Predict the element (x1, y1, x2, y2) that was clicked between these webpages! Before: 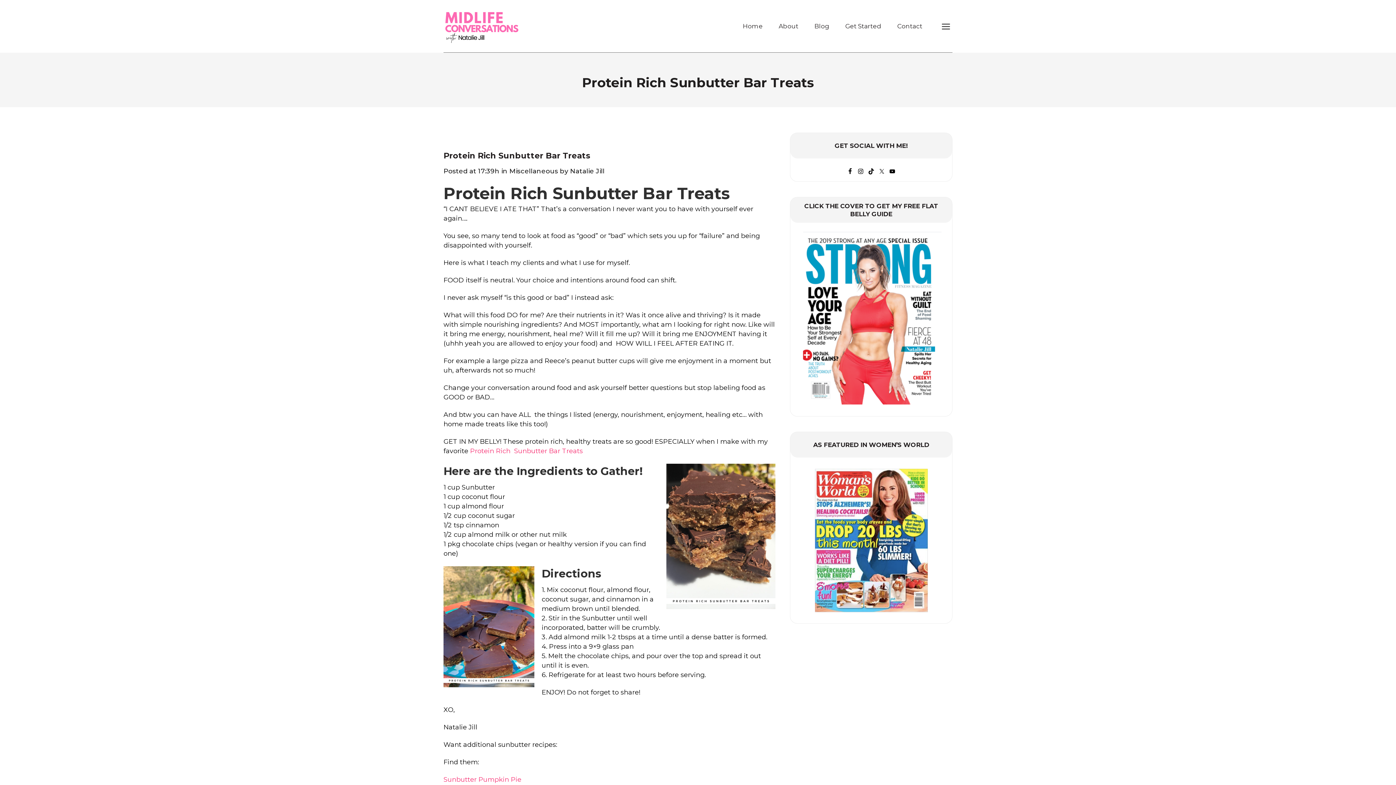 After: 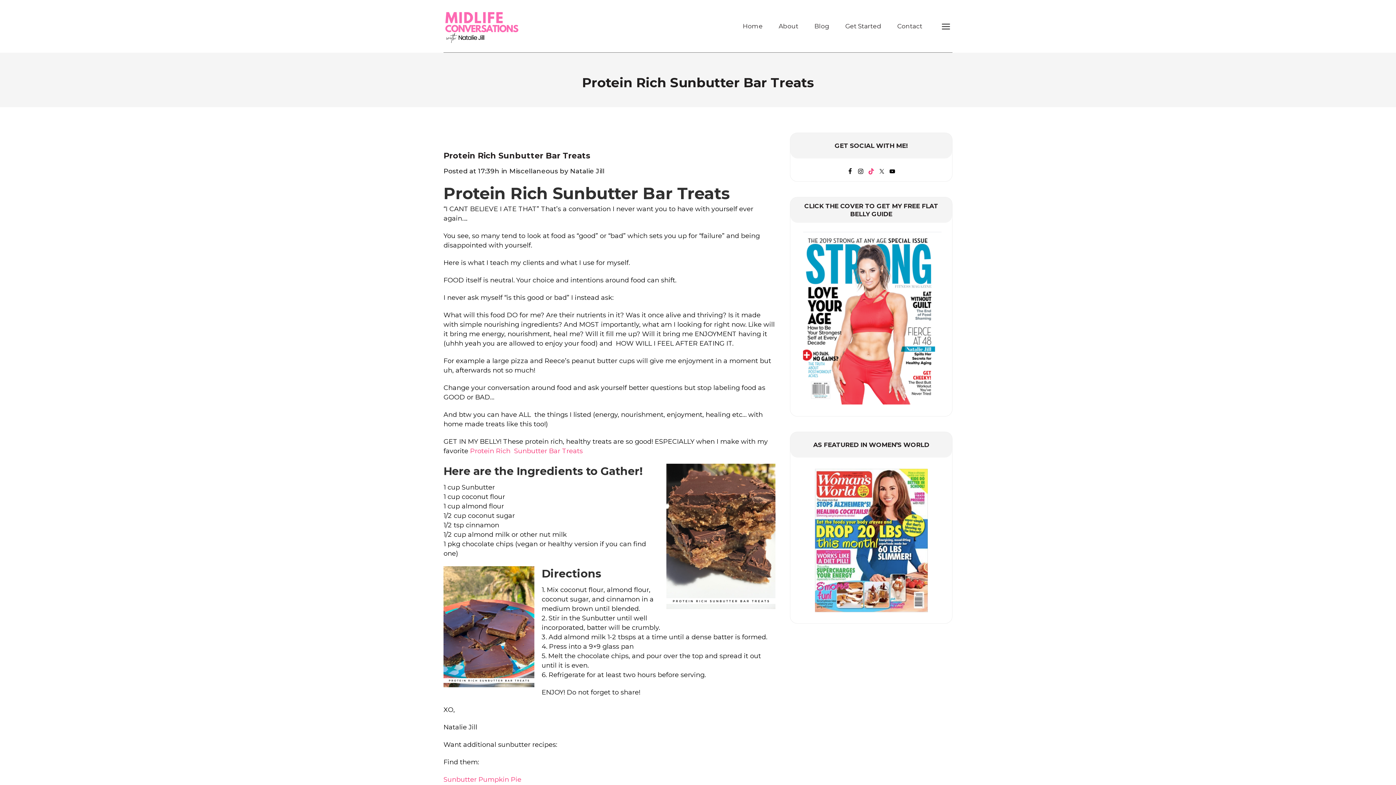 Action: bbox: (868, 168, 874, 174)